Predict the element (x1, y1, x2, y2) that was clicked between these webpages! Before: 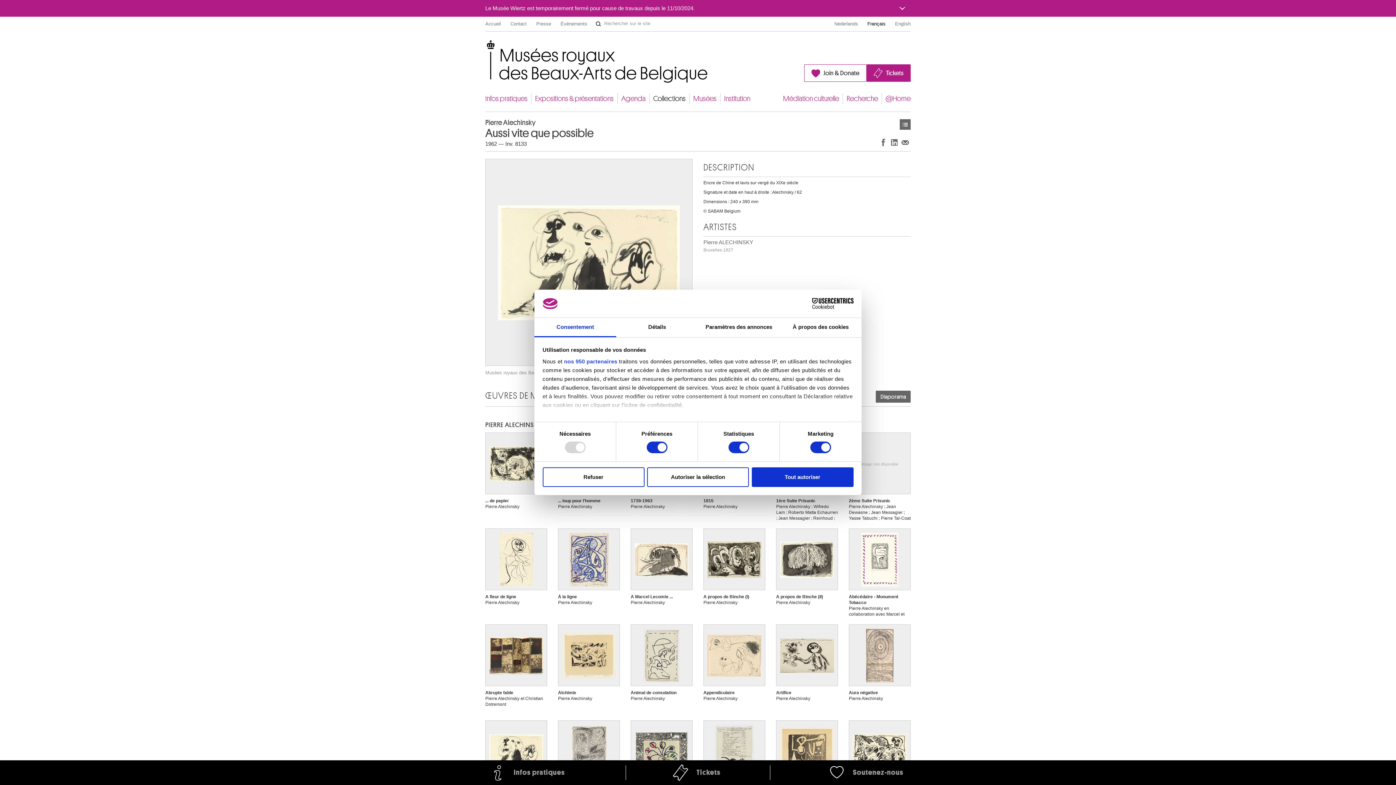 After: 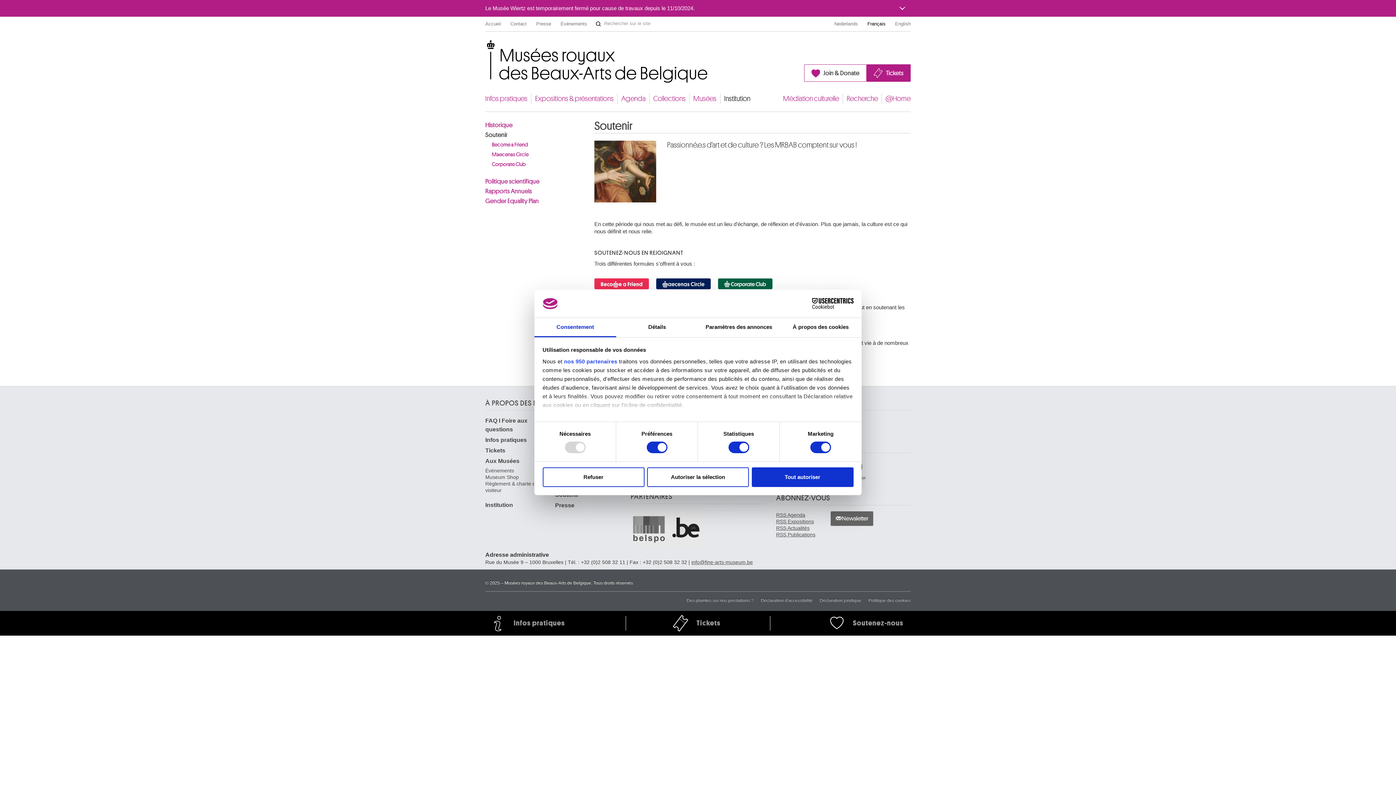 Action: label: Soutenez-nous bbox: (824, 760, 910, 785)